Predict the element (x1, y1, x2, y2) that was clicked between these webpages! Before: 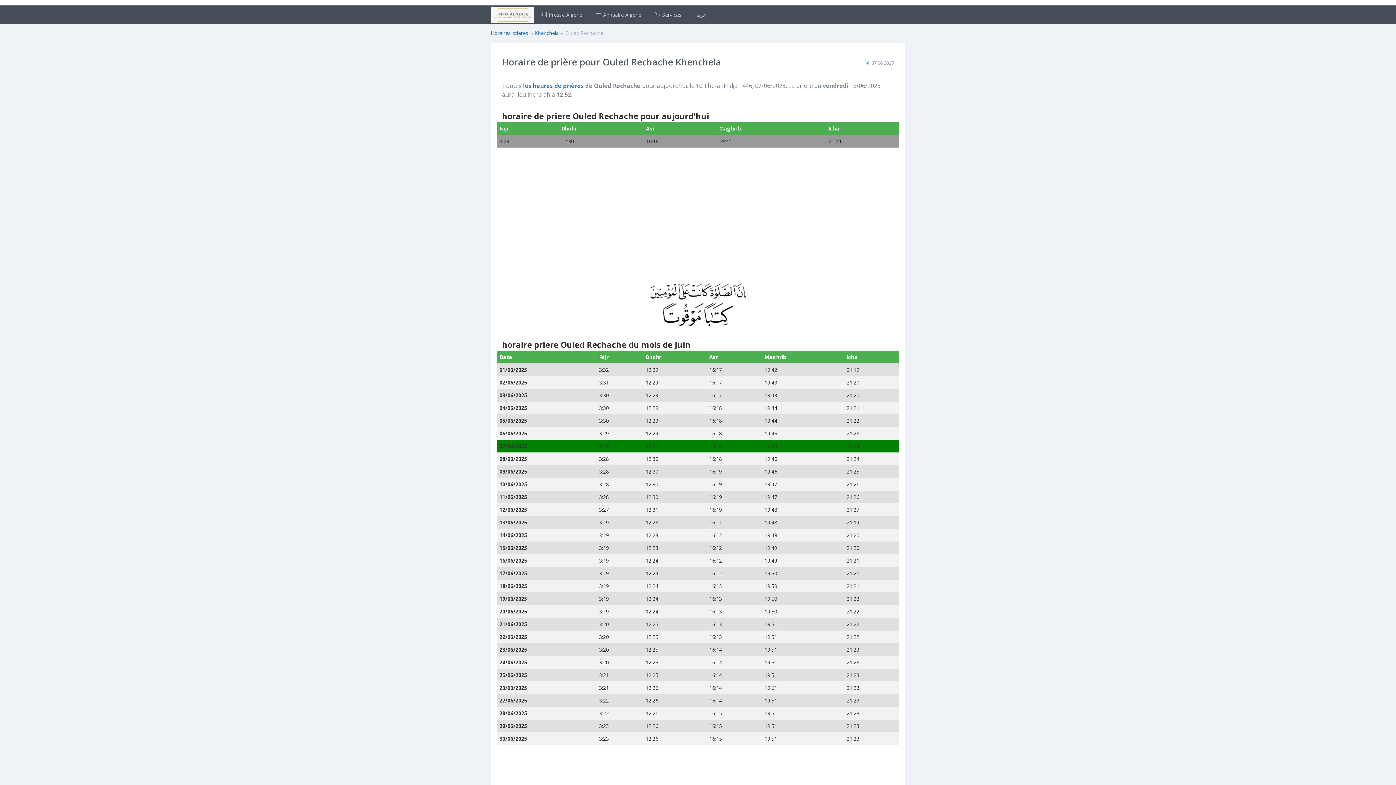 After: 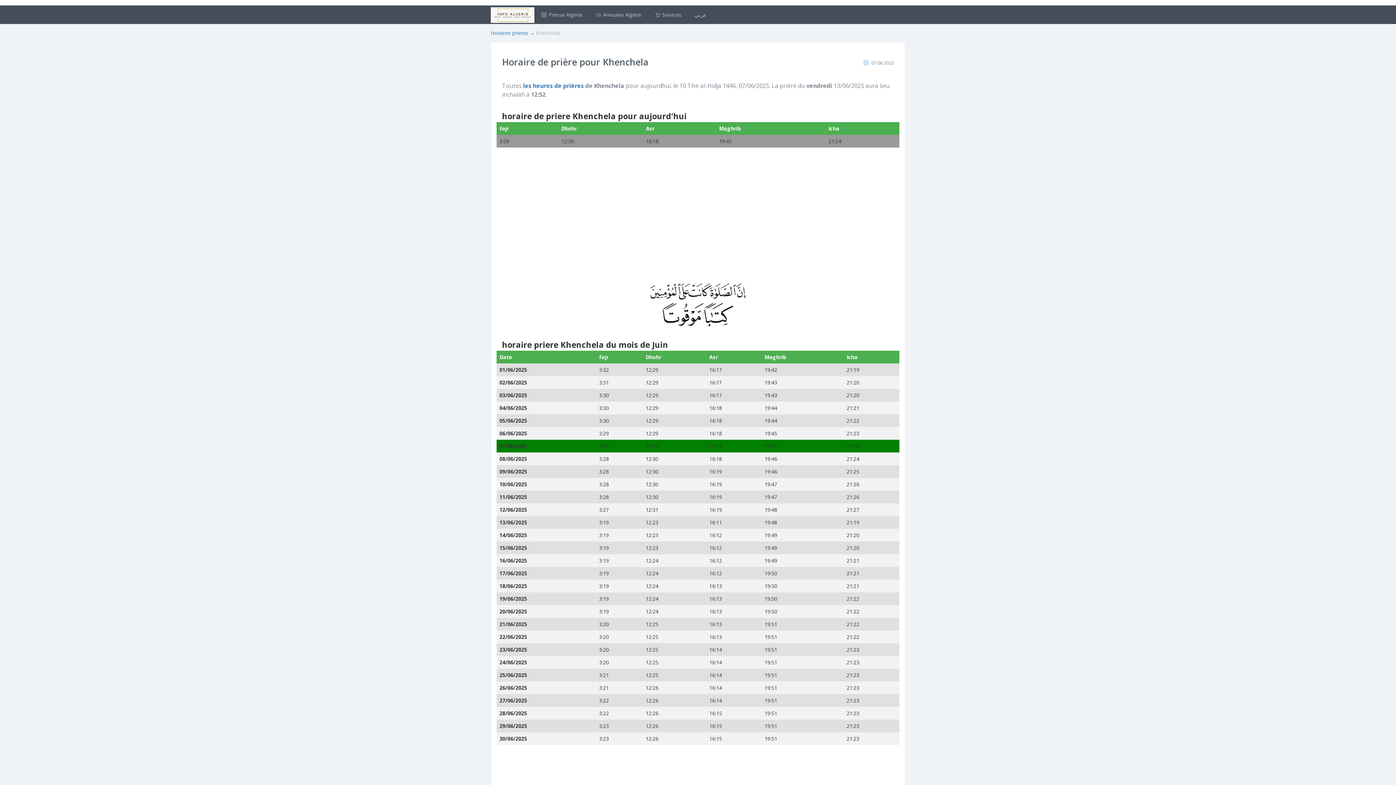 Action: bbox: (534, 29, 559, 36) label: Khenchela